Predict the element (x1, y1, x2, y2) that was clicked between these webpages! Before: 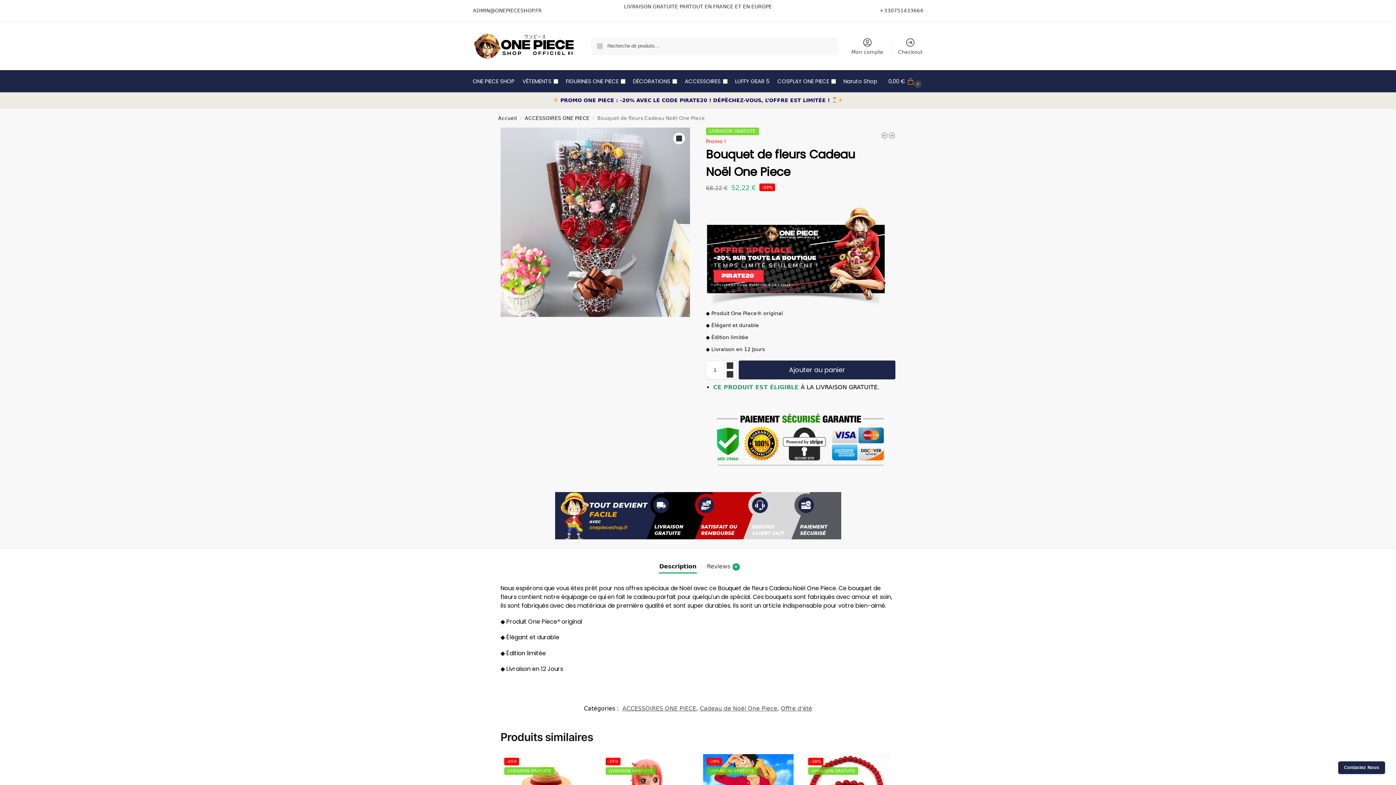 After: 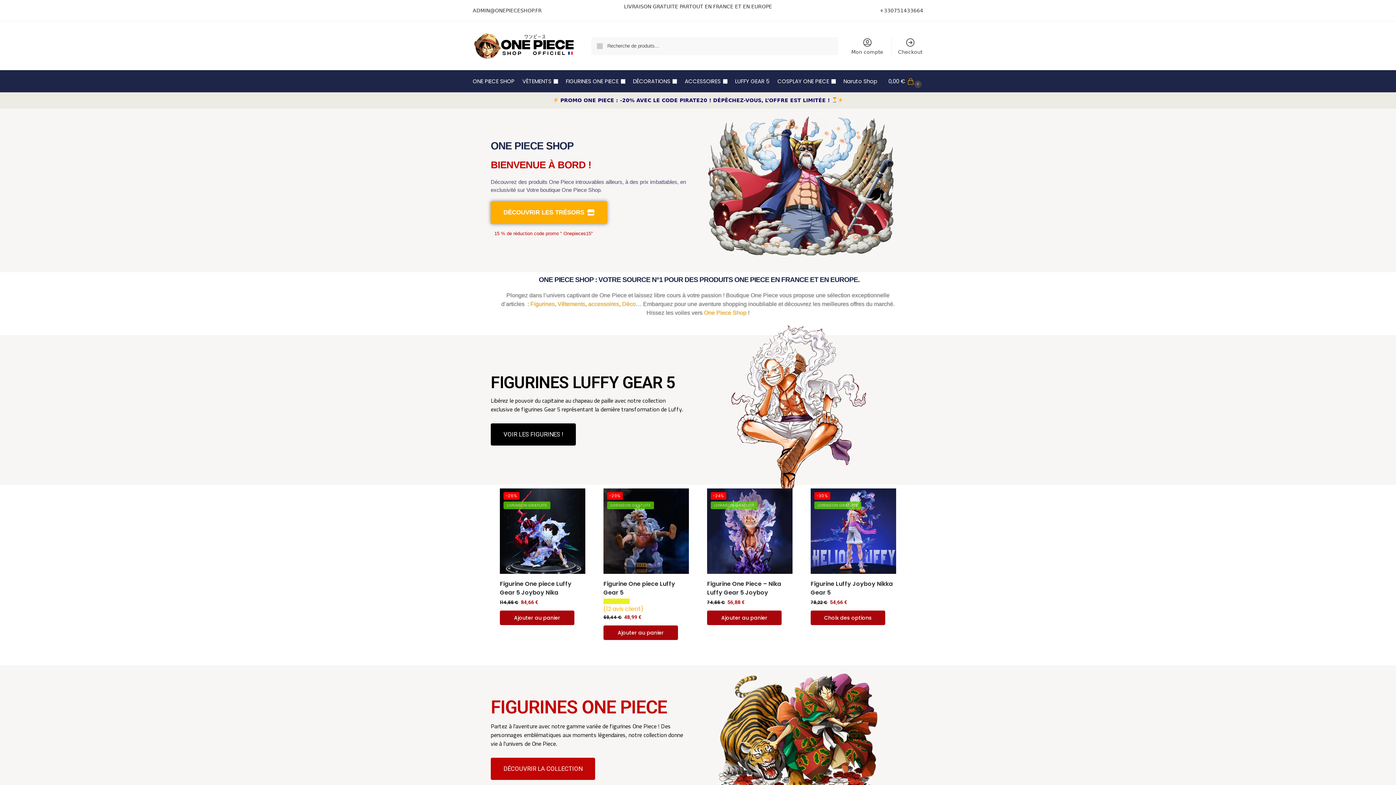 Action: label: Accueil bbox: (498, 115, 517, 121)